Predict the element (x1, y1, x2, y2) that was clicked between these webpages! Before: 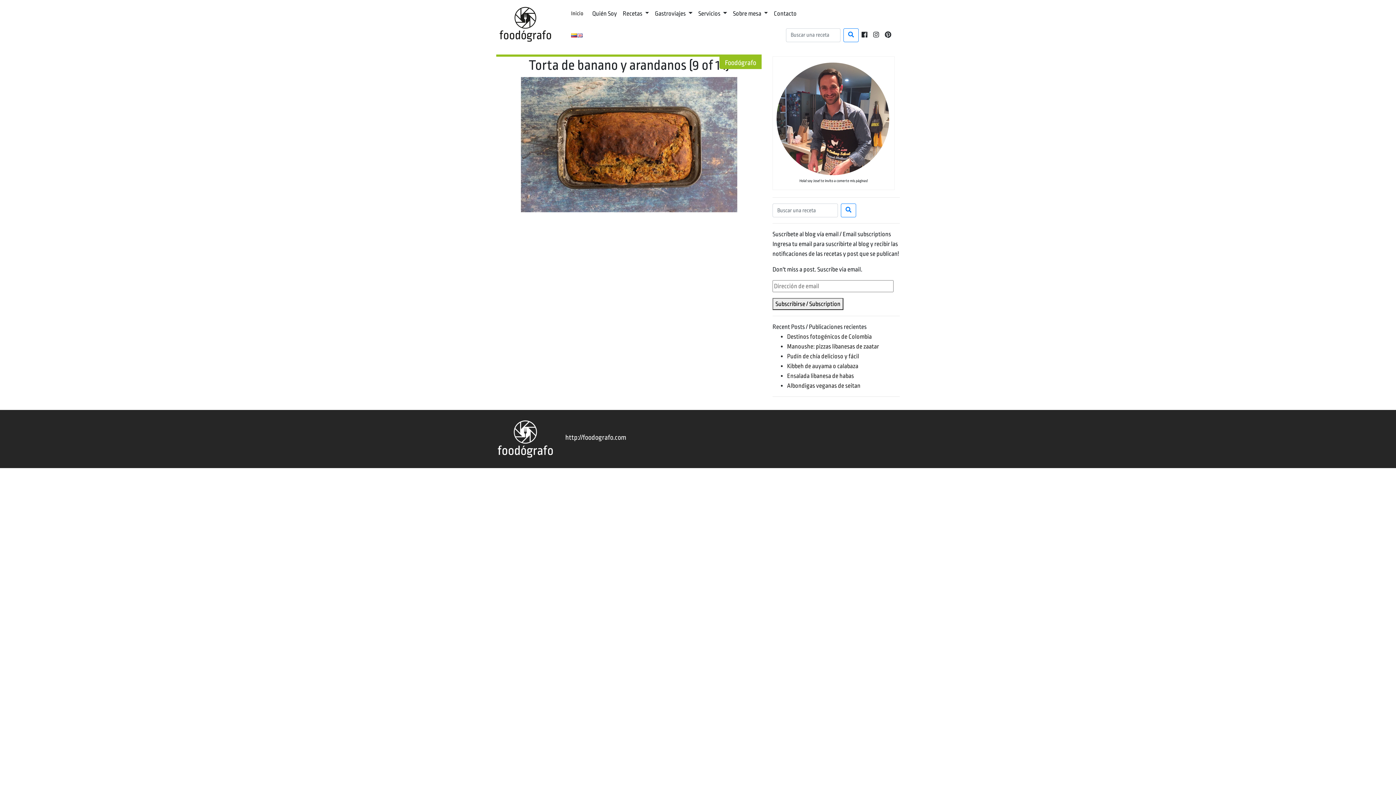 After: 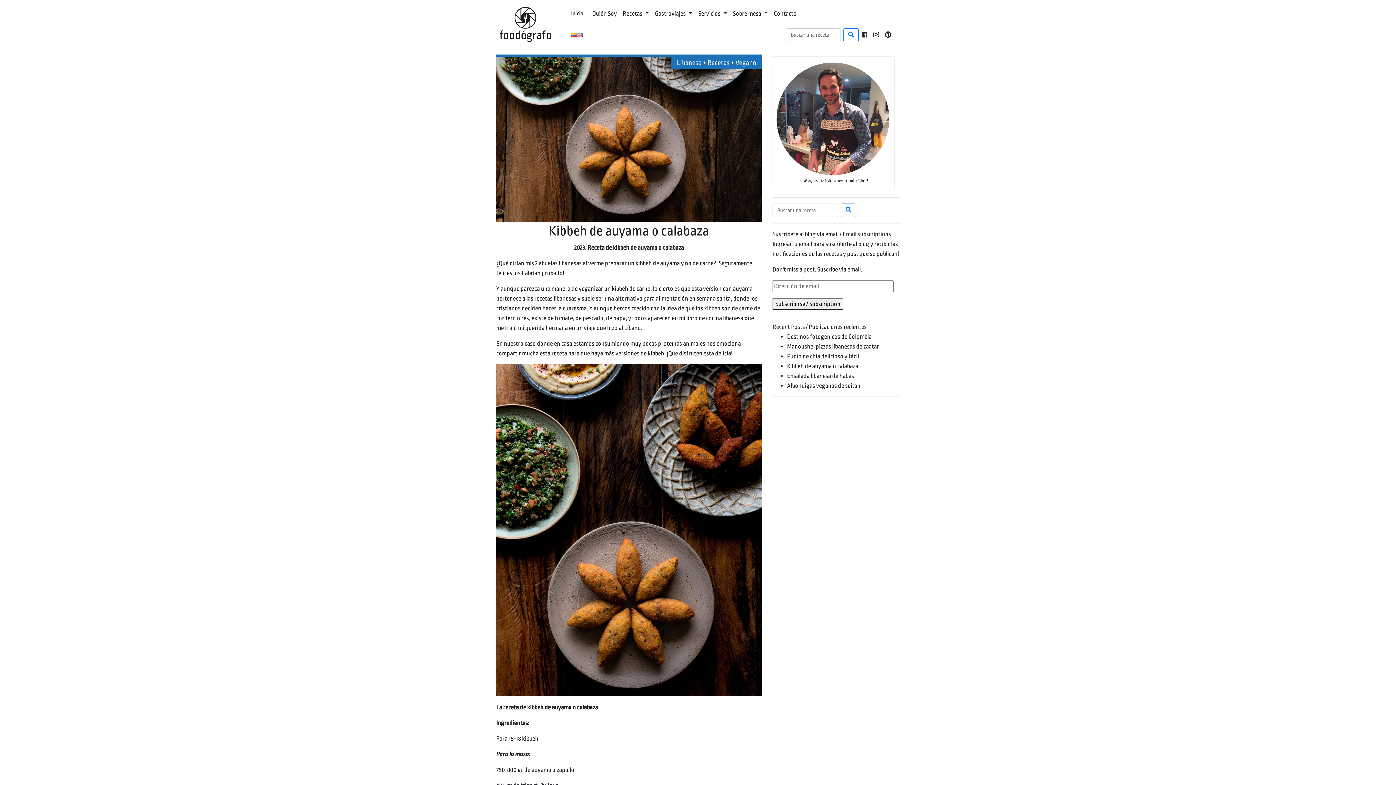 Action: label: Kibbeh de auyama o calabaza bbox: (787, 362, 858, 369)